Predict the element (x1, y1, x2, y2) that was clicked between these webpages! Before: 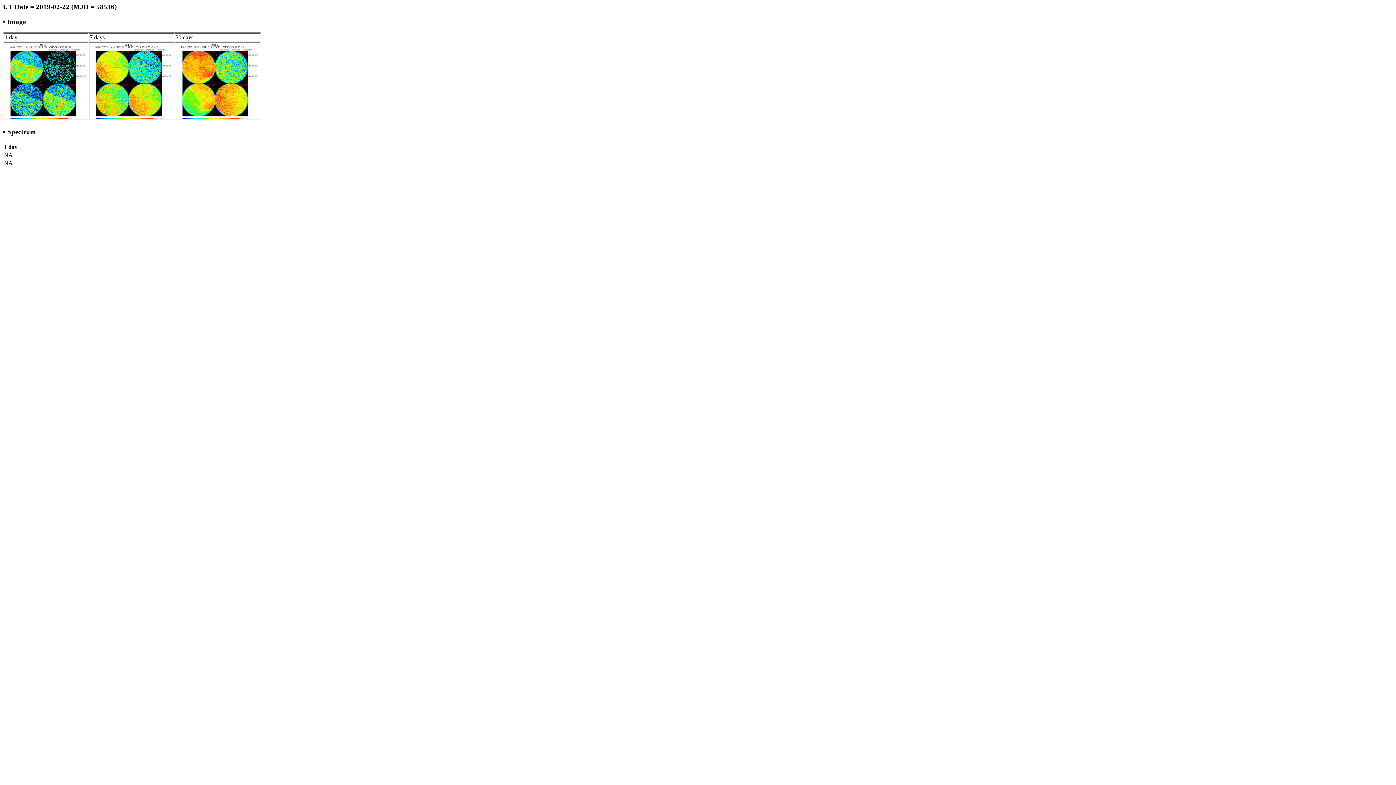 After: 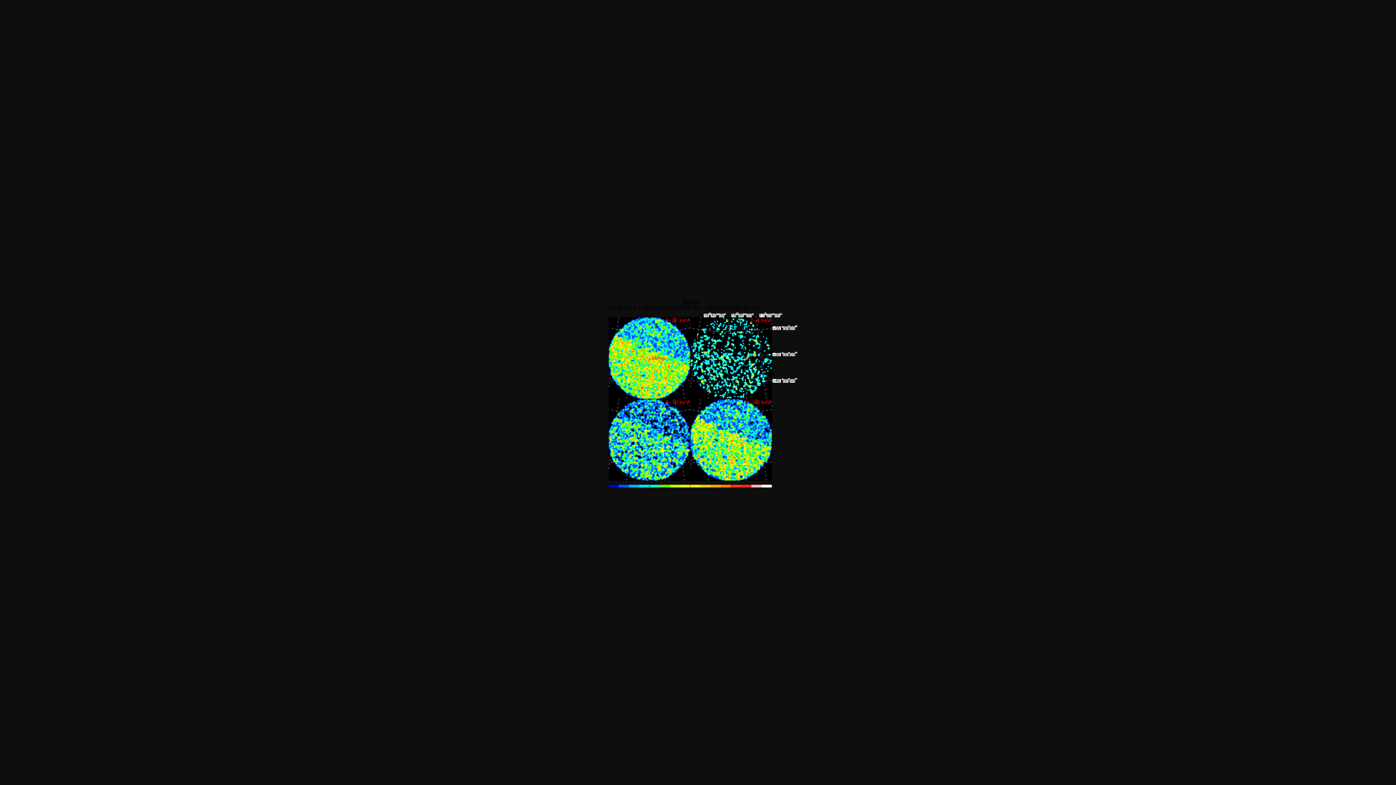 Action: bbox: (4, 114, 87, 120)